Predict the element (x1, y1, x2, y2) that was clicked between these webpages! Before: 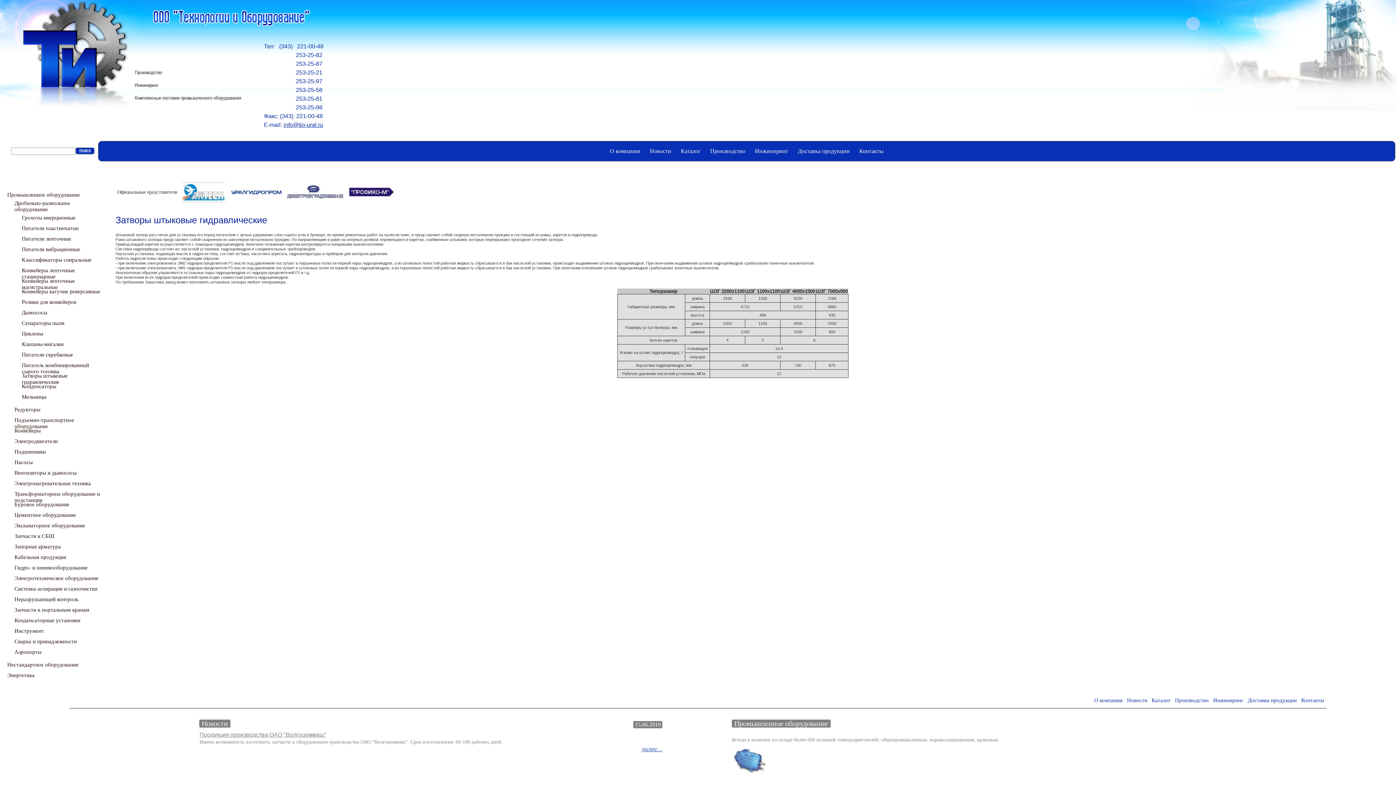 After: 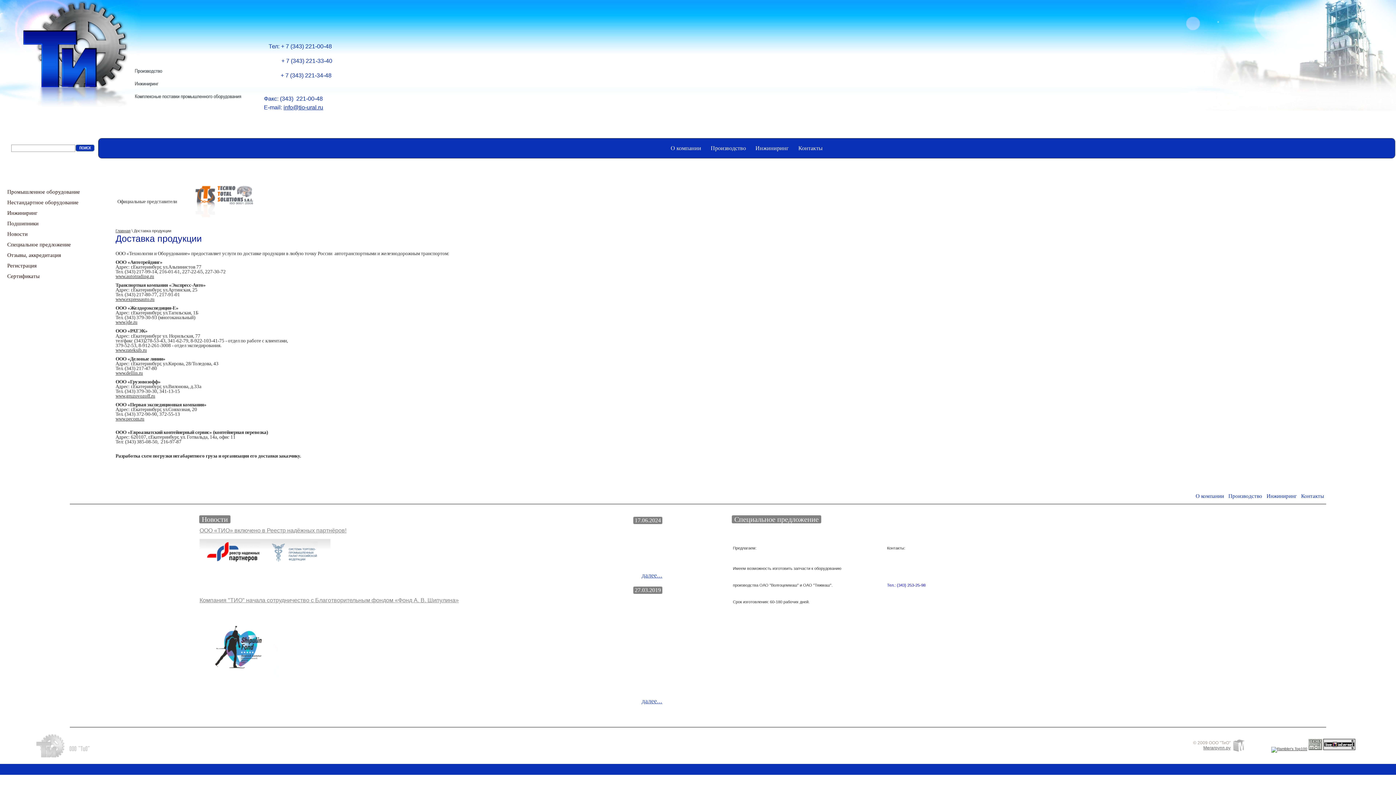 Action: label: Доставка продукции bbox: (798, 148, 850, 154)